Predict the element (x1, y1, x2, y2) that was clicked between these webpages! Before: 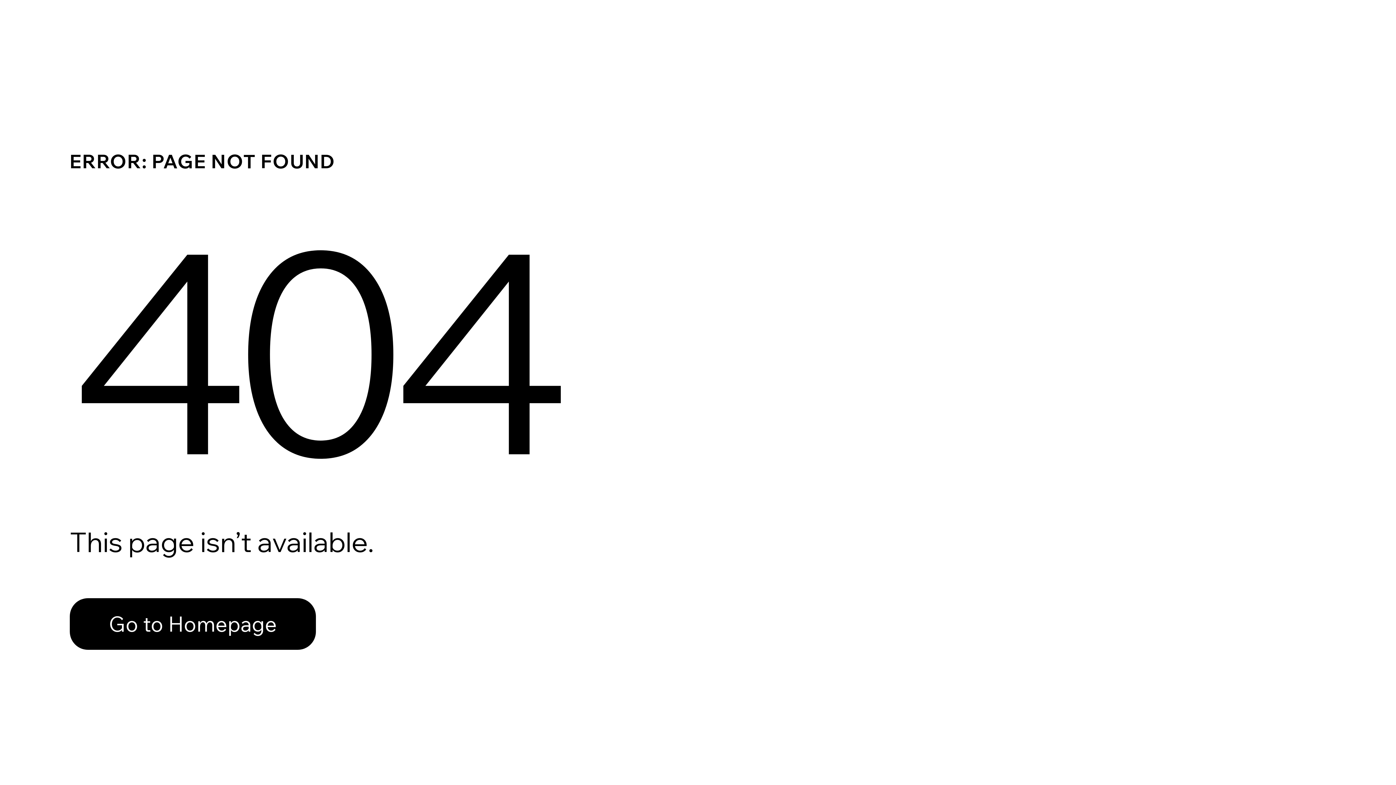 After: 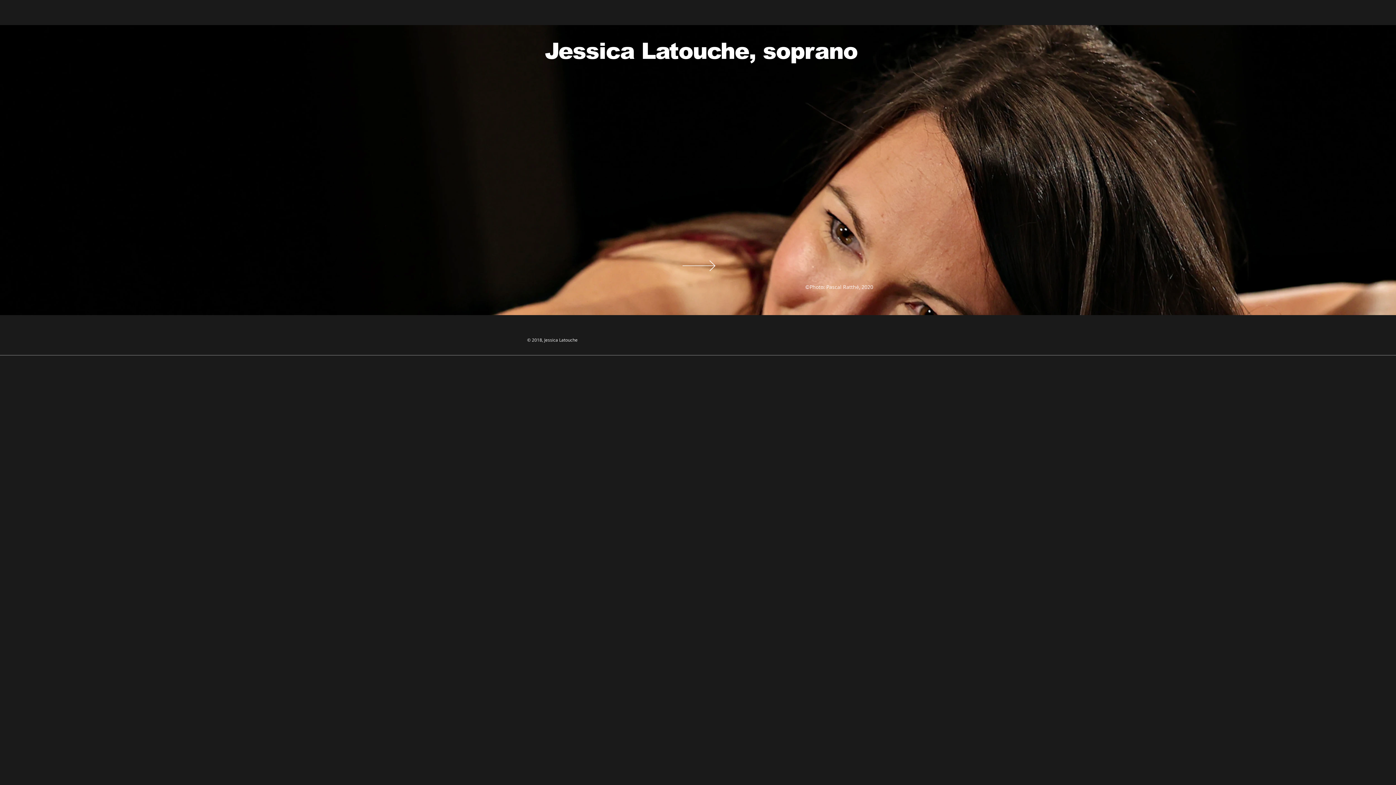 Action: bbox: (69, 582, 768, 659) label: Go to Homepage